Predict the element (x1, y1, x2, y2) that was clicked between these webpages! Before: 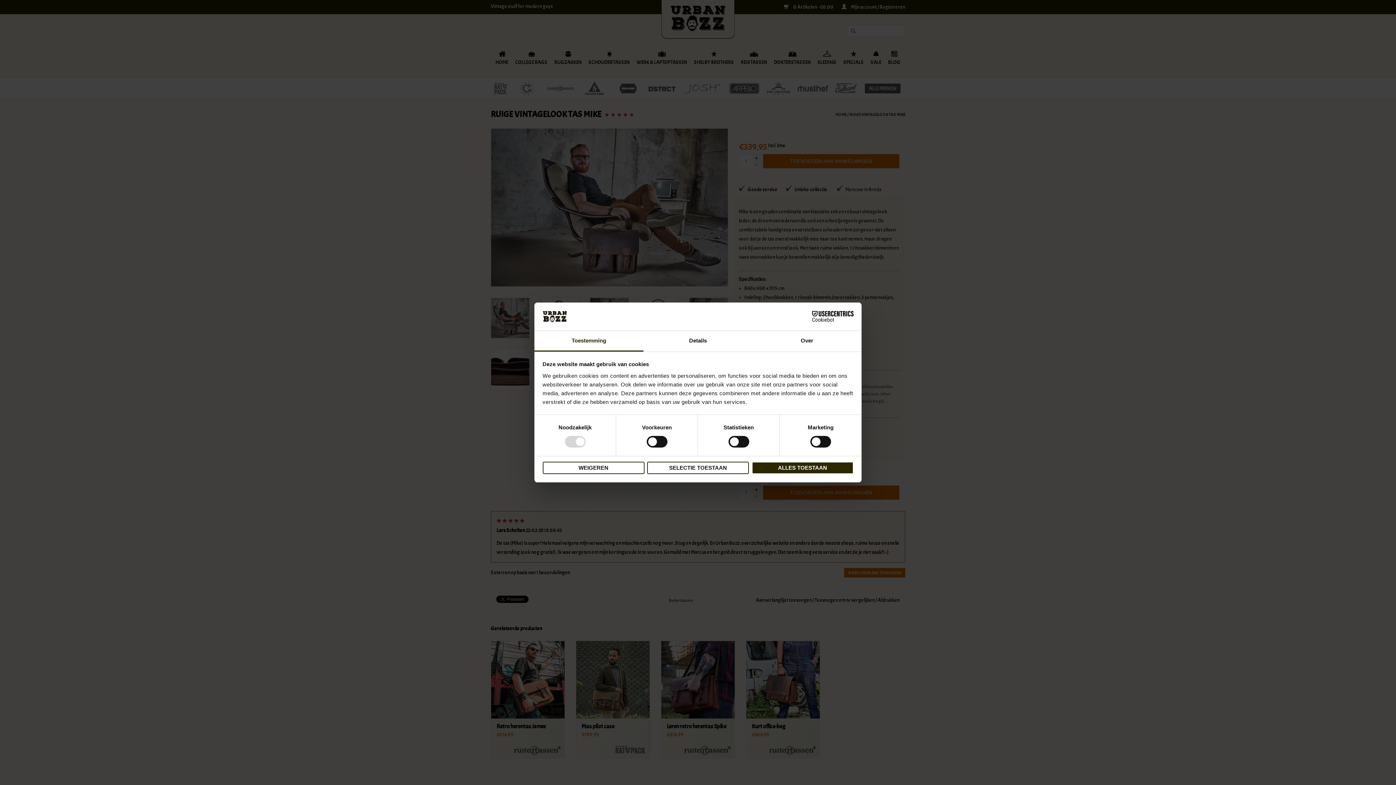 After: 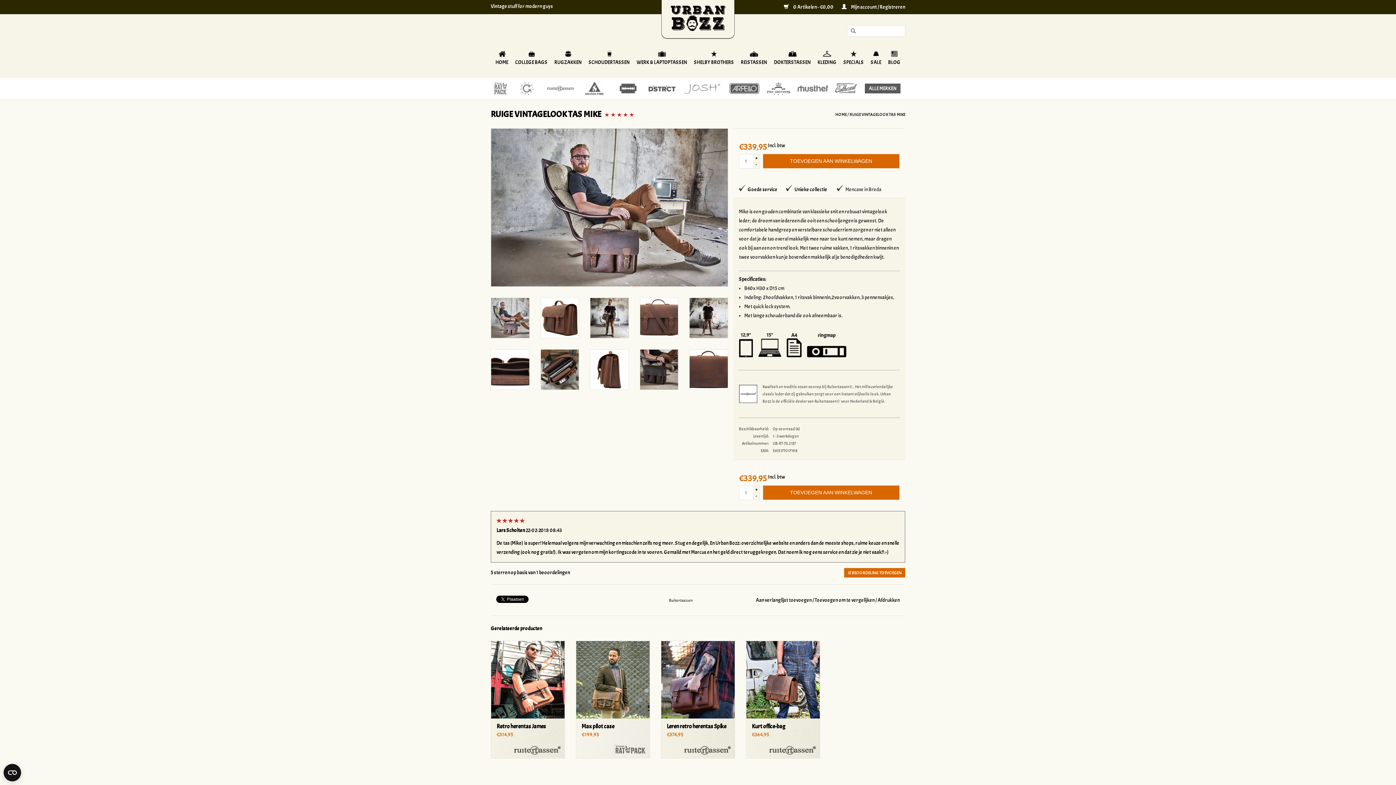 Action: bbox: (647, 461, 749, 474) label: SELECTIE TOESTAAN